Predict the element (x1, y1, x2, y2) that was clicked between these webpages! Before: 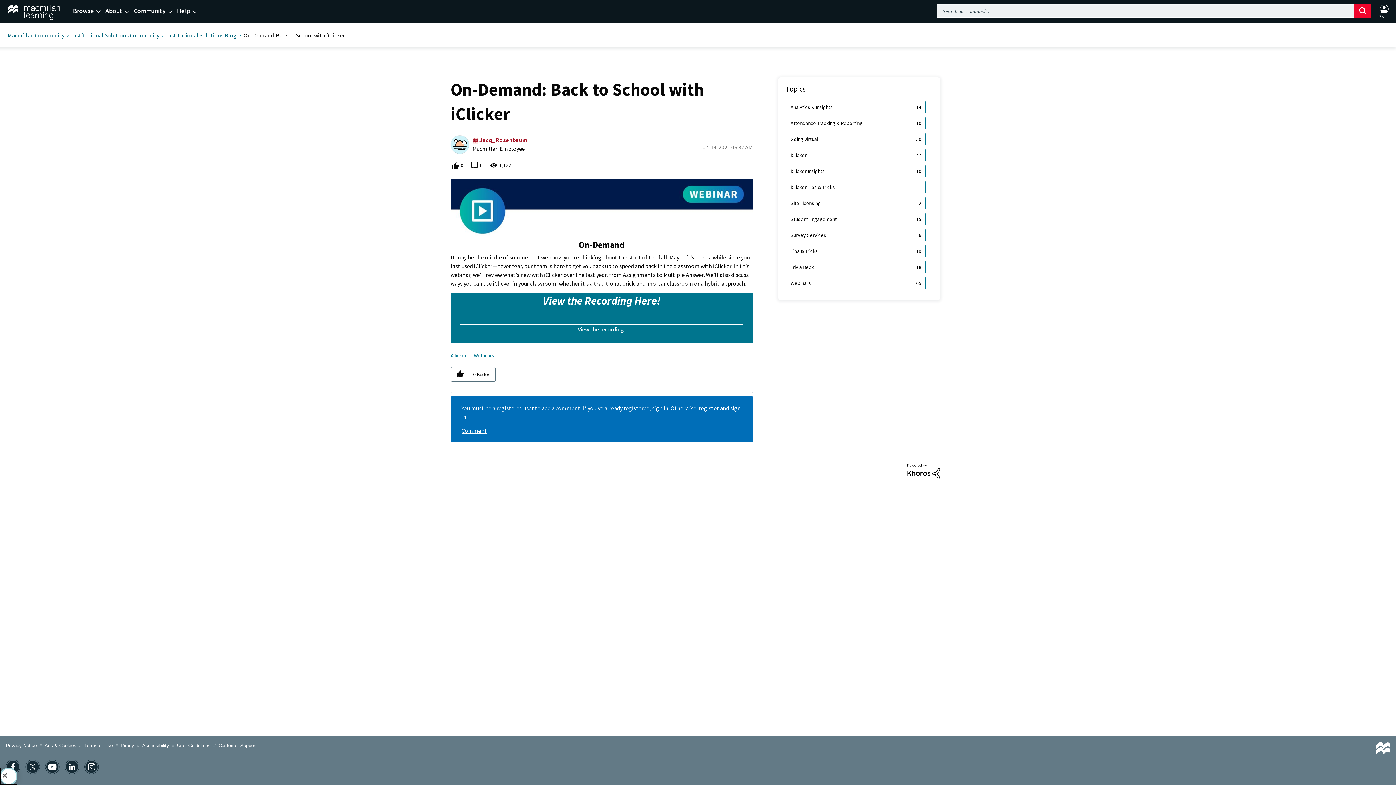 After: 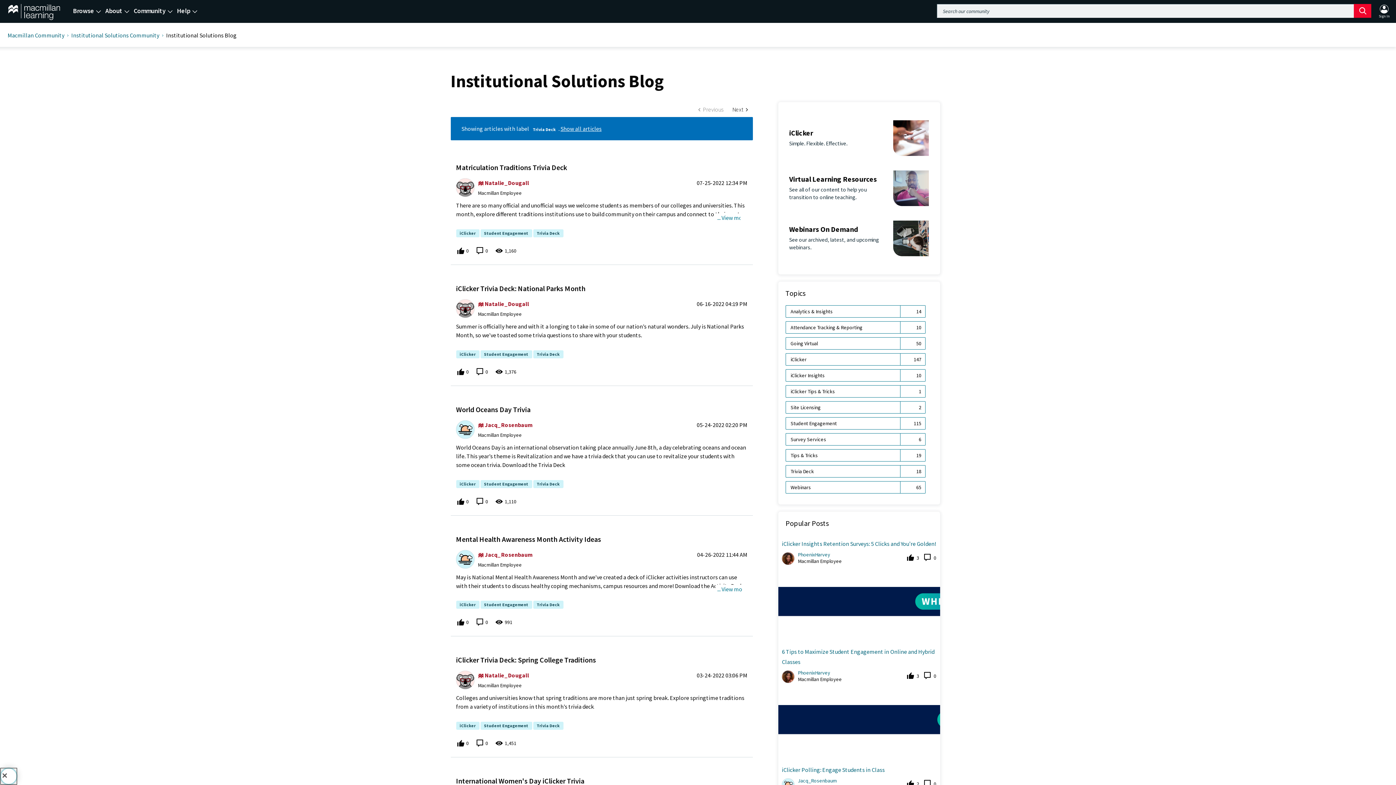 Action: label: Trivia Deck bbox: (785, 261, 900, 273)